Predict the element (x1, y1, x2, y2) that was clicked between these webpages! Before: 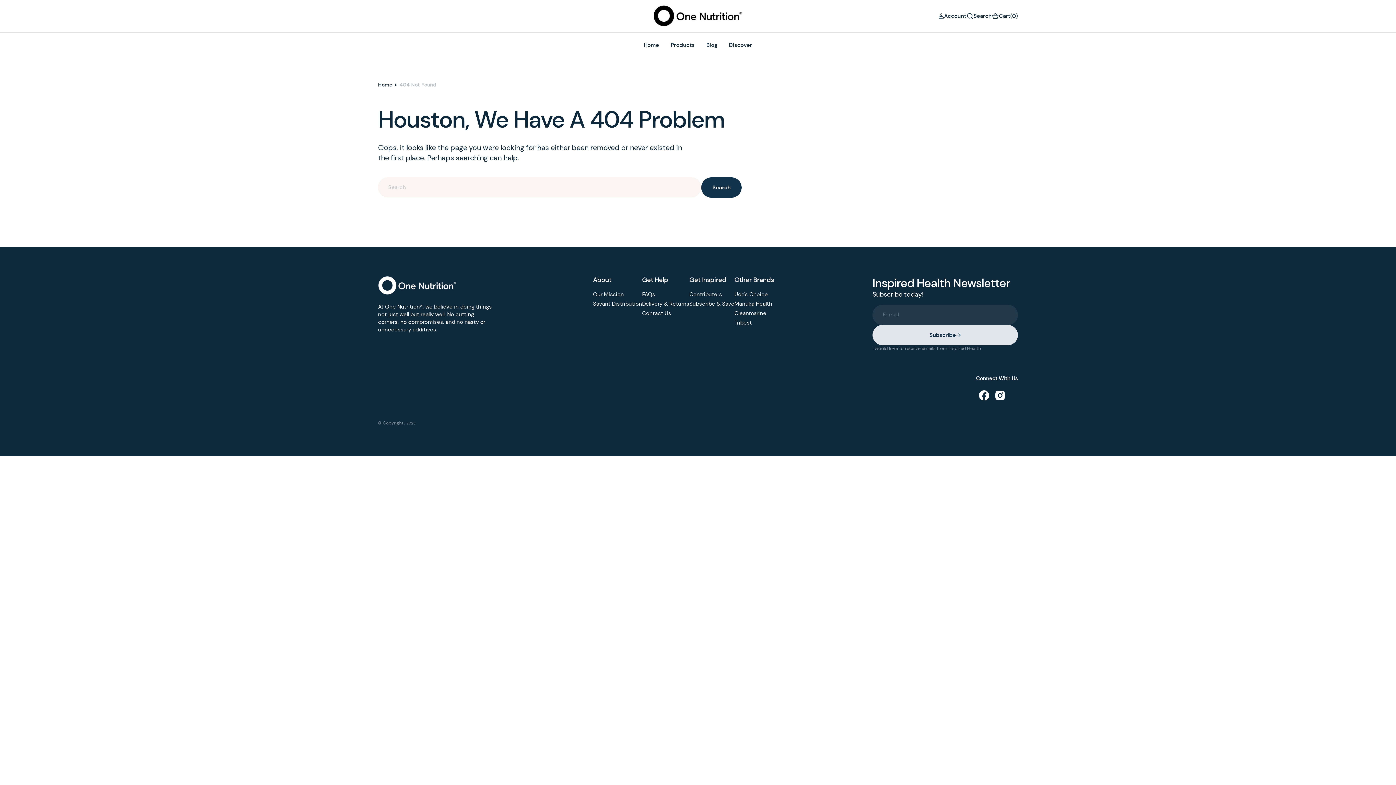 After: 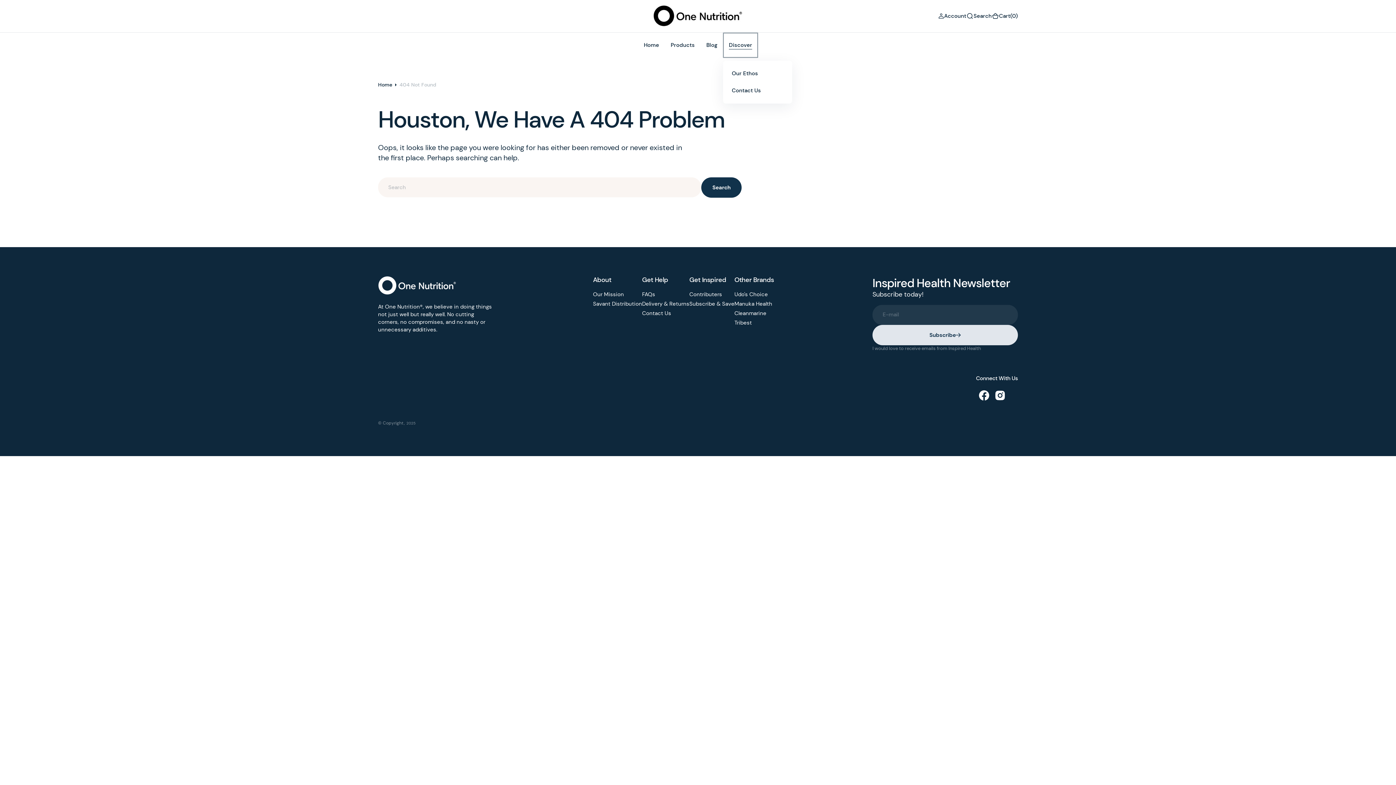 Action: bbox: (723, 32, 758, 57) label: Discover